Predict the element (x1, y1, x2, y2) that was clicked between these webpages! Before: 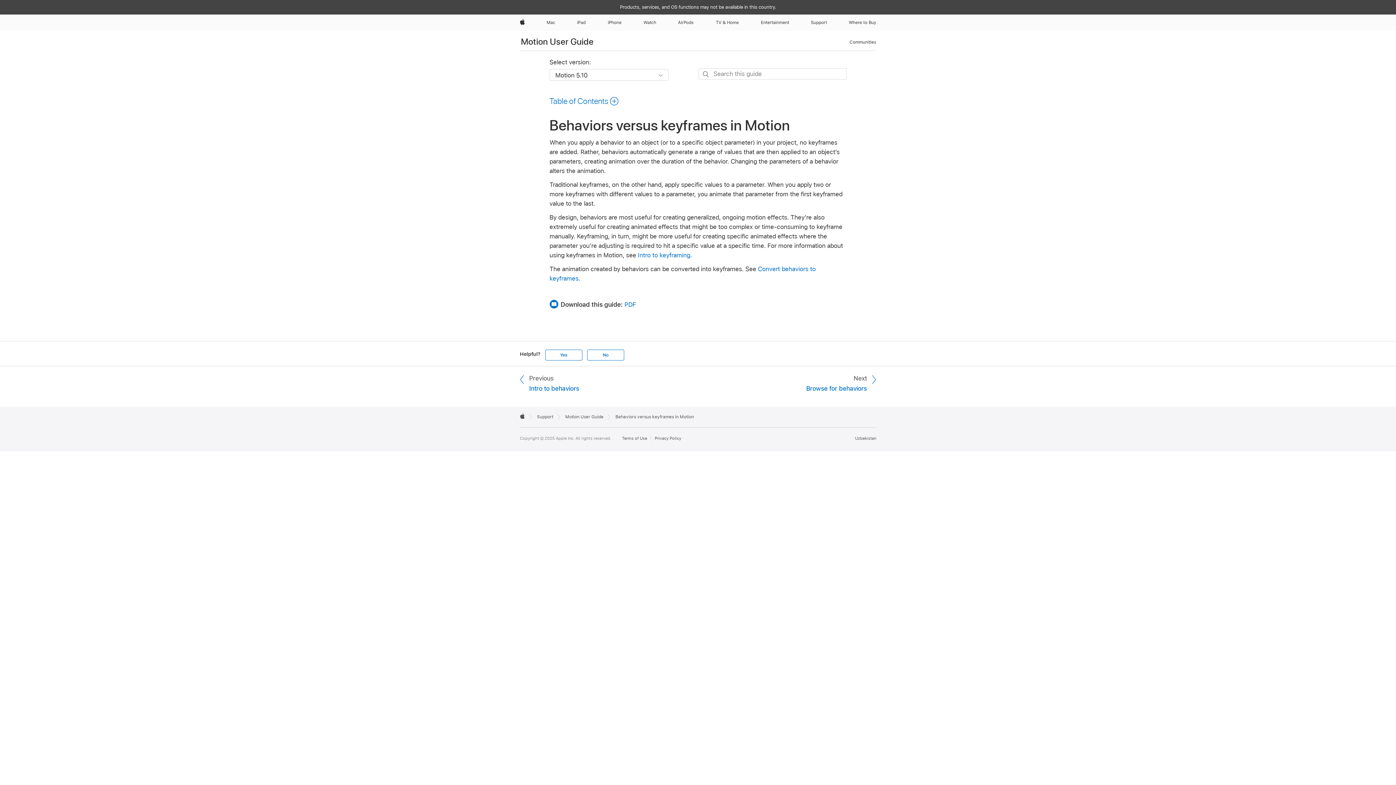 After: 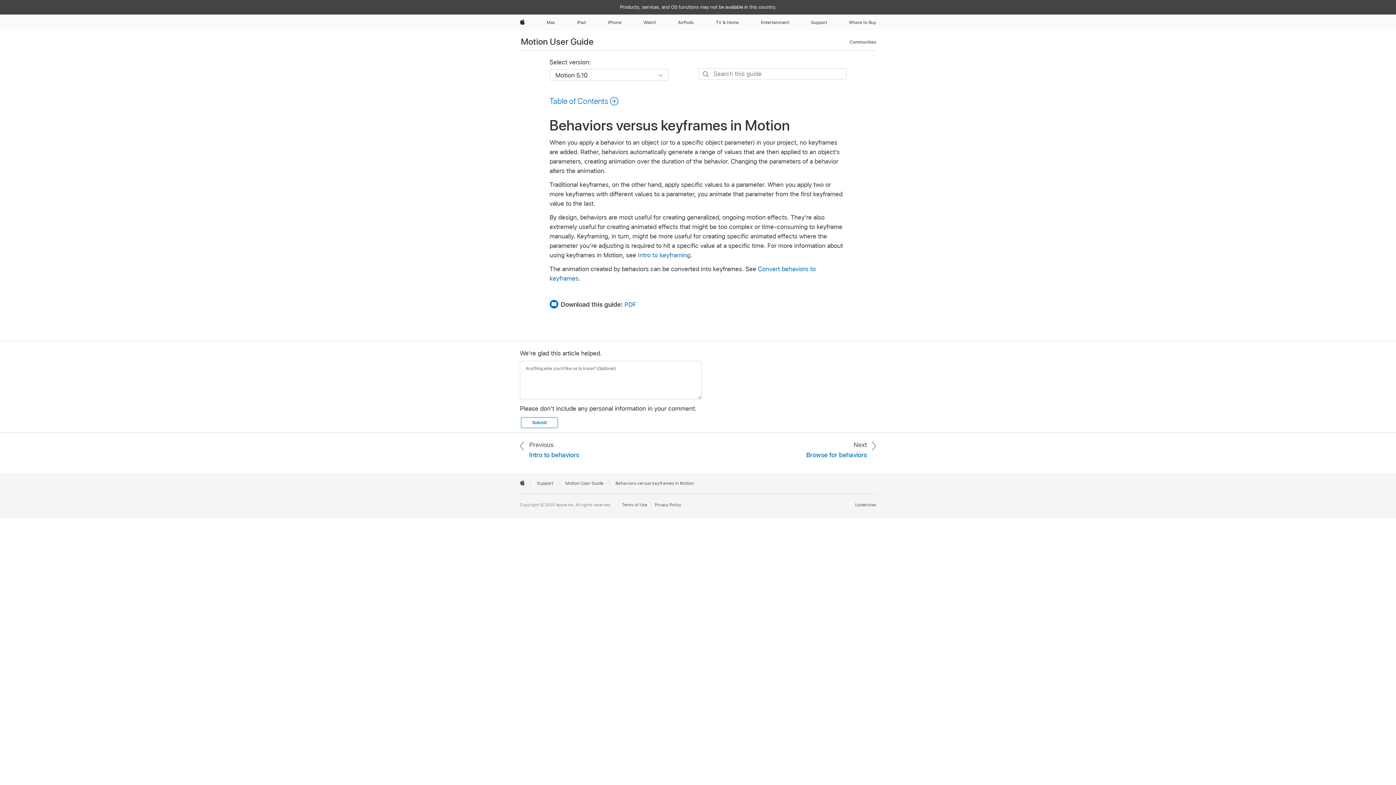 Action: bbox: (545, 349, 582, 360) label: Yes